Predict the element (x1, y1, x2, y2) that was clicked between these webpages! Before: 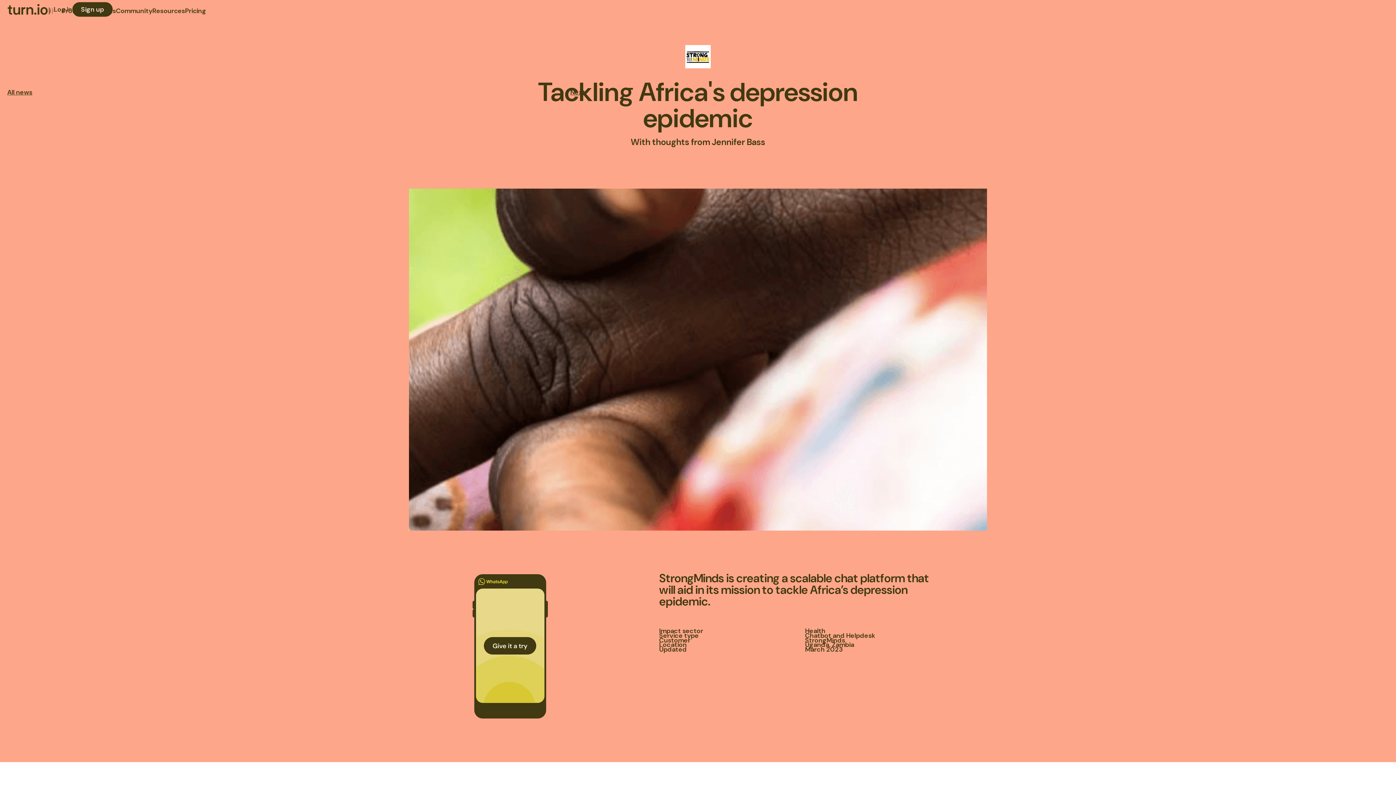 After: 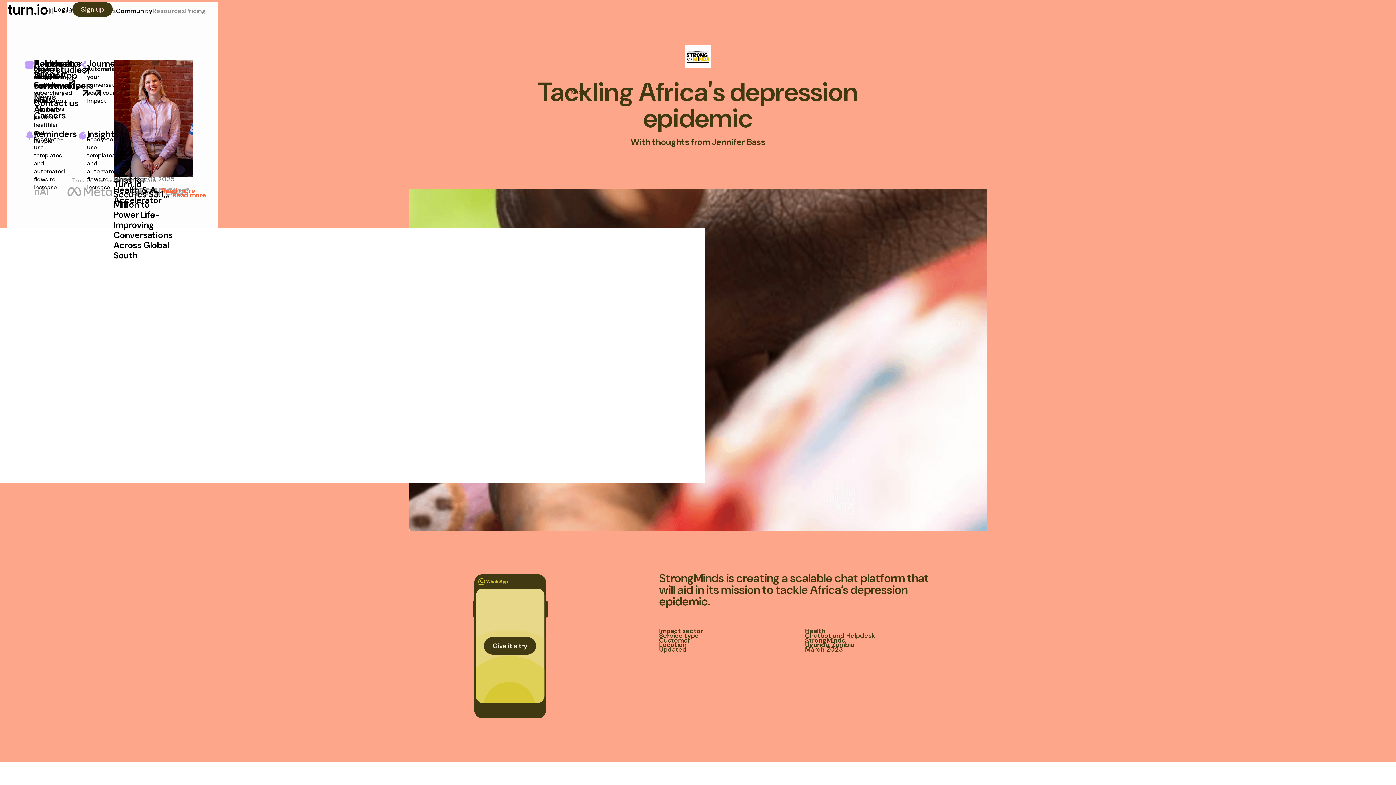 Action: label: Community bbox: (116, 4, 152, 17)